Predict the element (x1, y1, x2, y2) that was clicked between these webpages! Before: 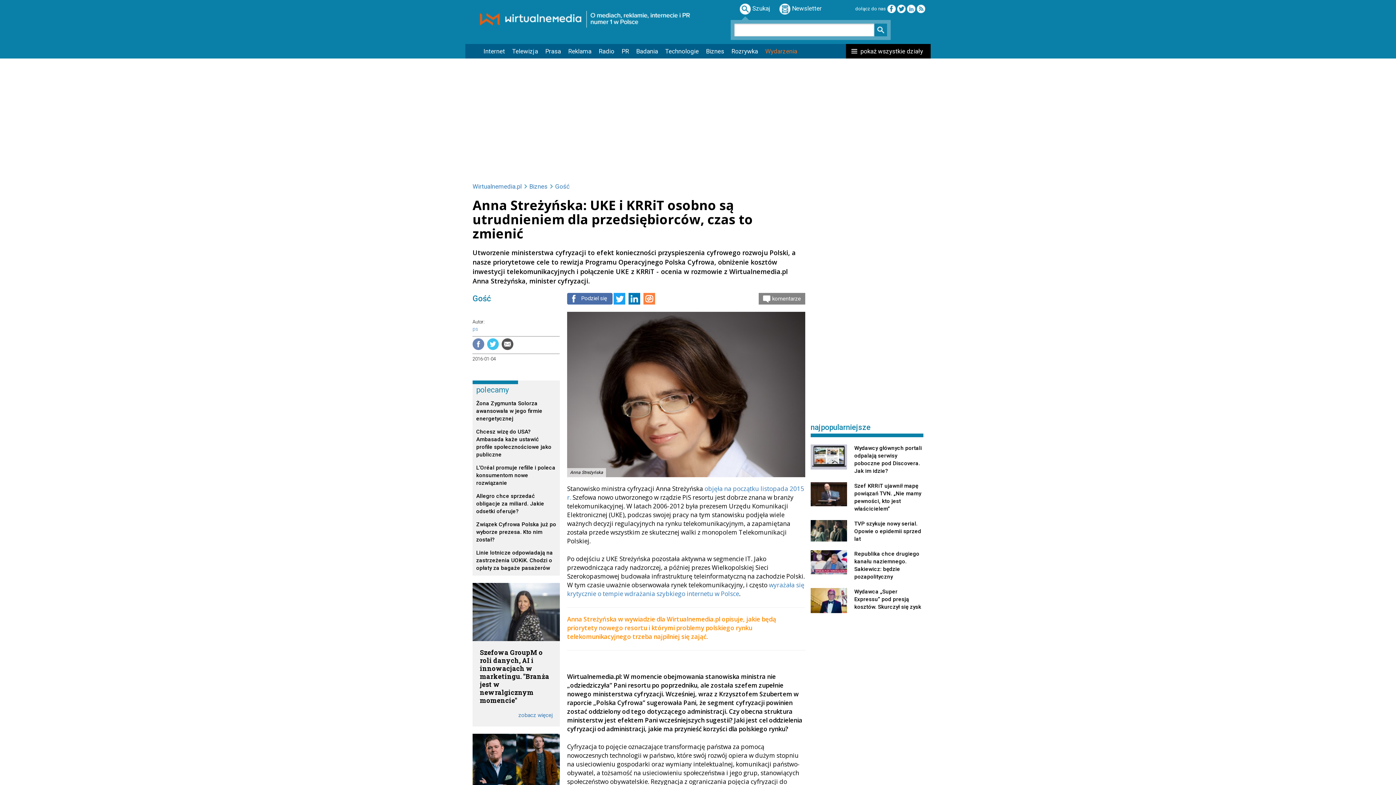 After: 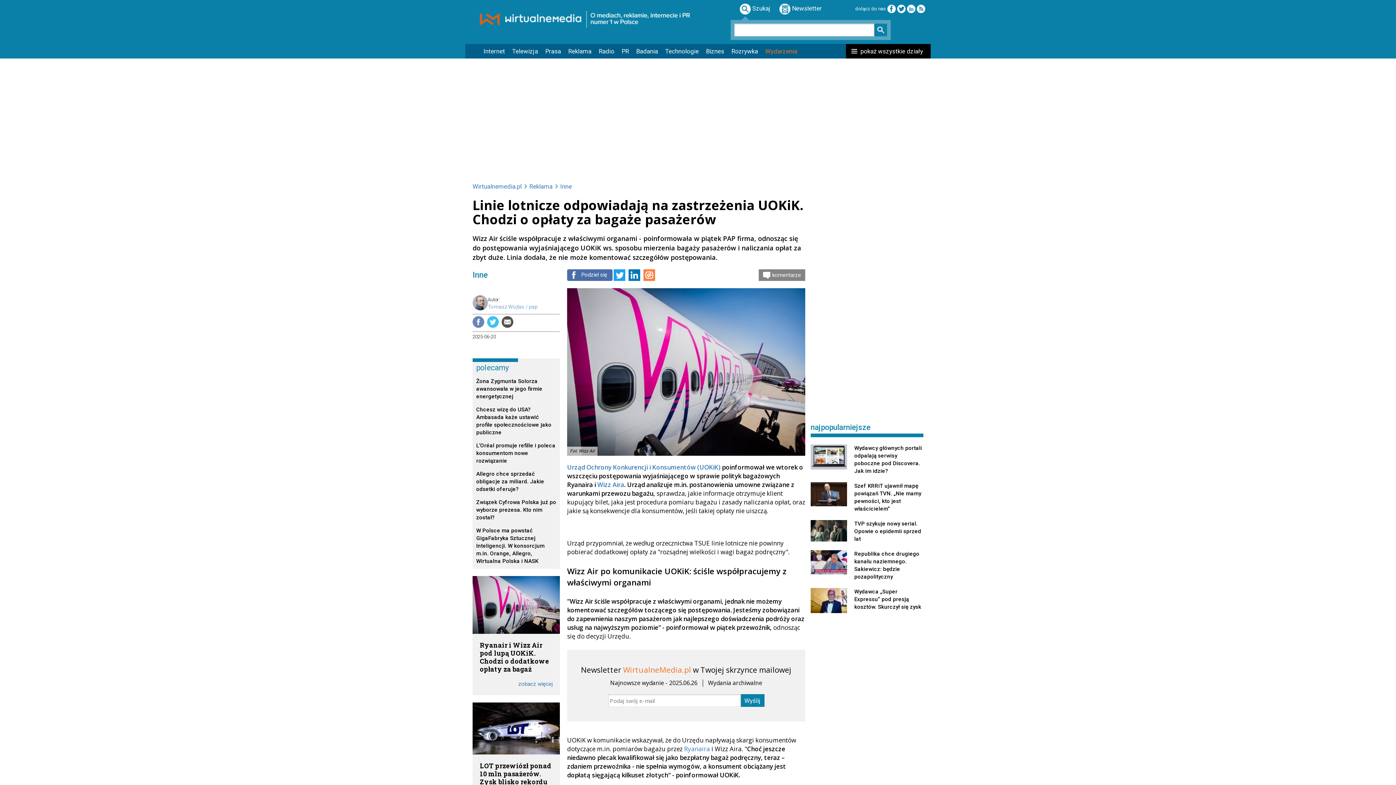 Action: bbox: (476, 549, 556, 572) label: Linie lotnicze odpowiadają na zastrzeżenia UOKiK. Chodzi o opłaty za bagaże pasażerów